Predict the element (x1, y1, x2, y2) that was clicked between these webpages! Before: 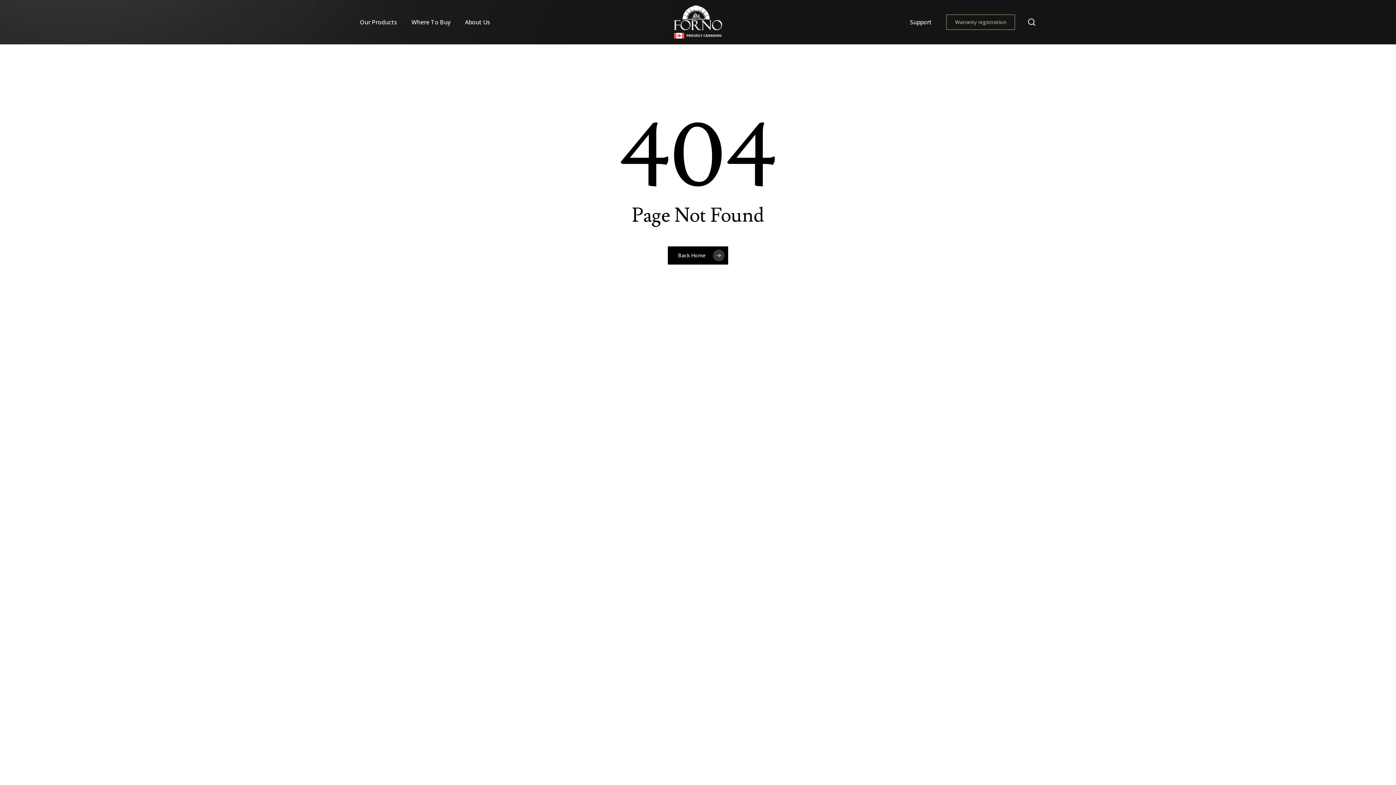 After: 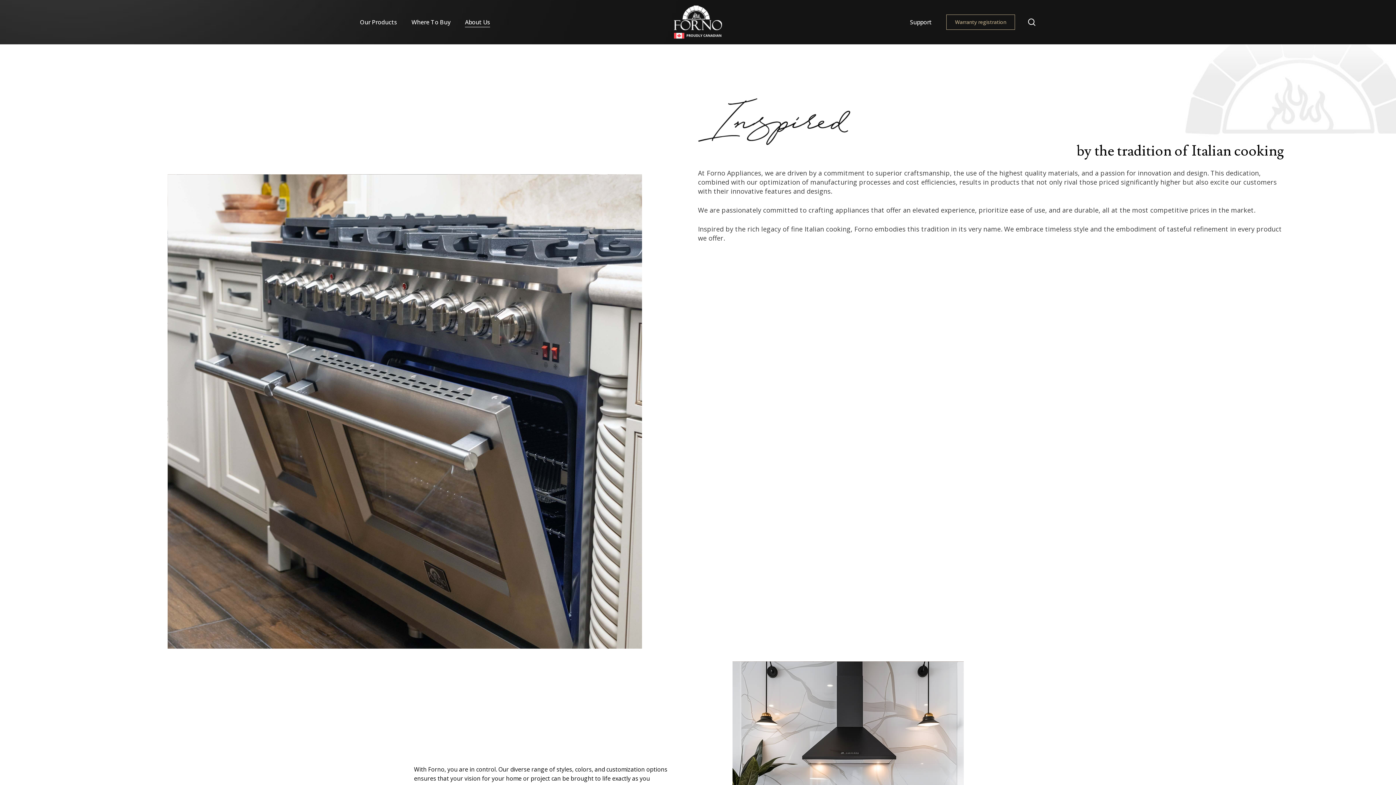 Action: label: About Us bbox: (465, 19, 490, 25)